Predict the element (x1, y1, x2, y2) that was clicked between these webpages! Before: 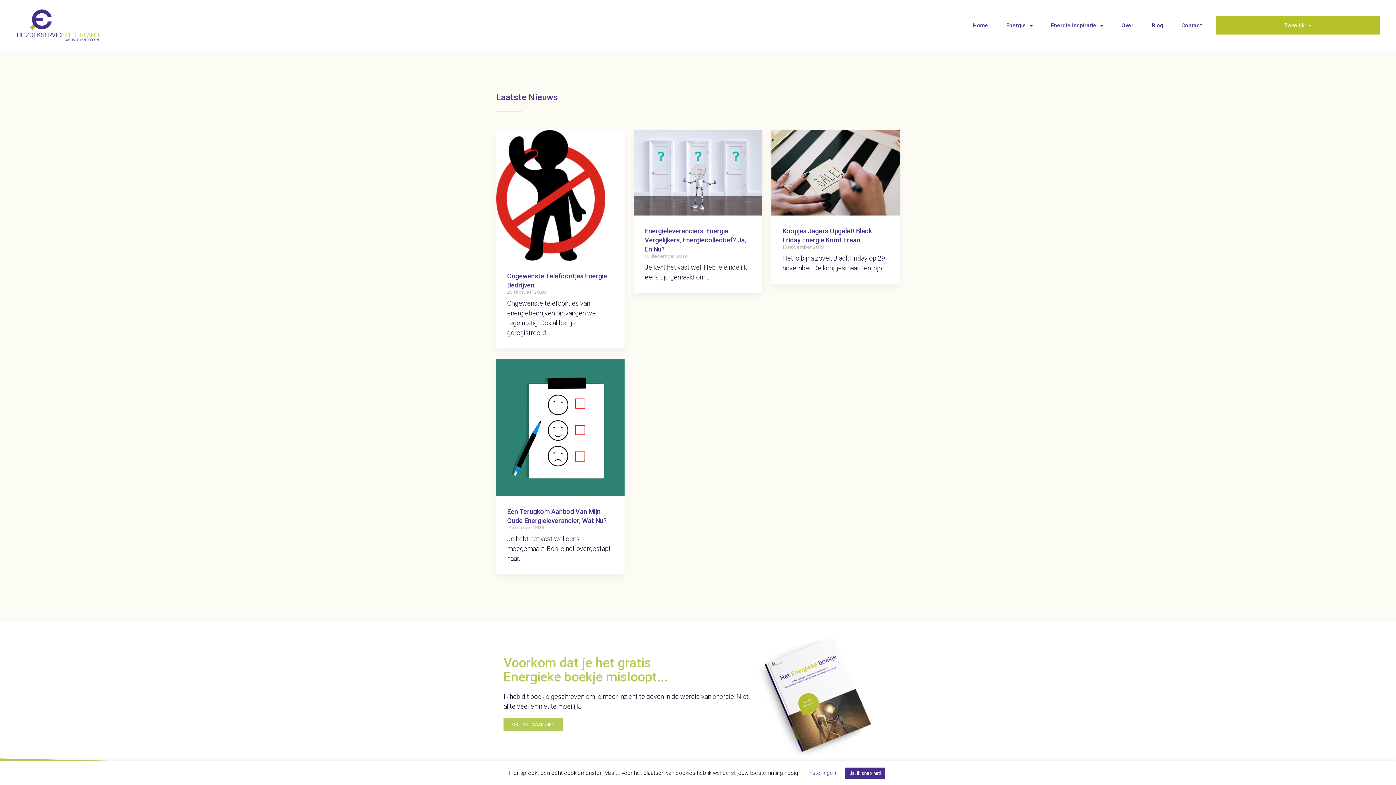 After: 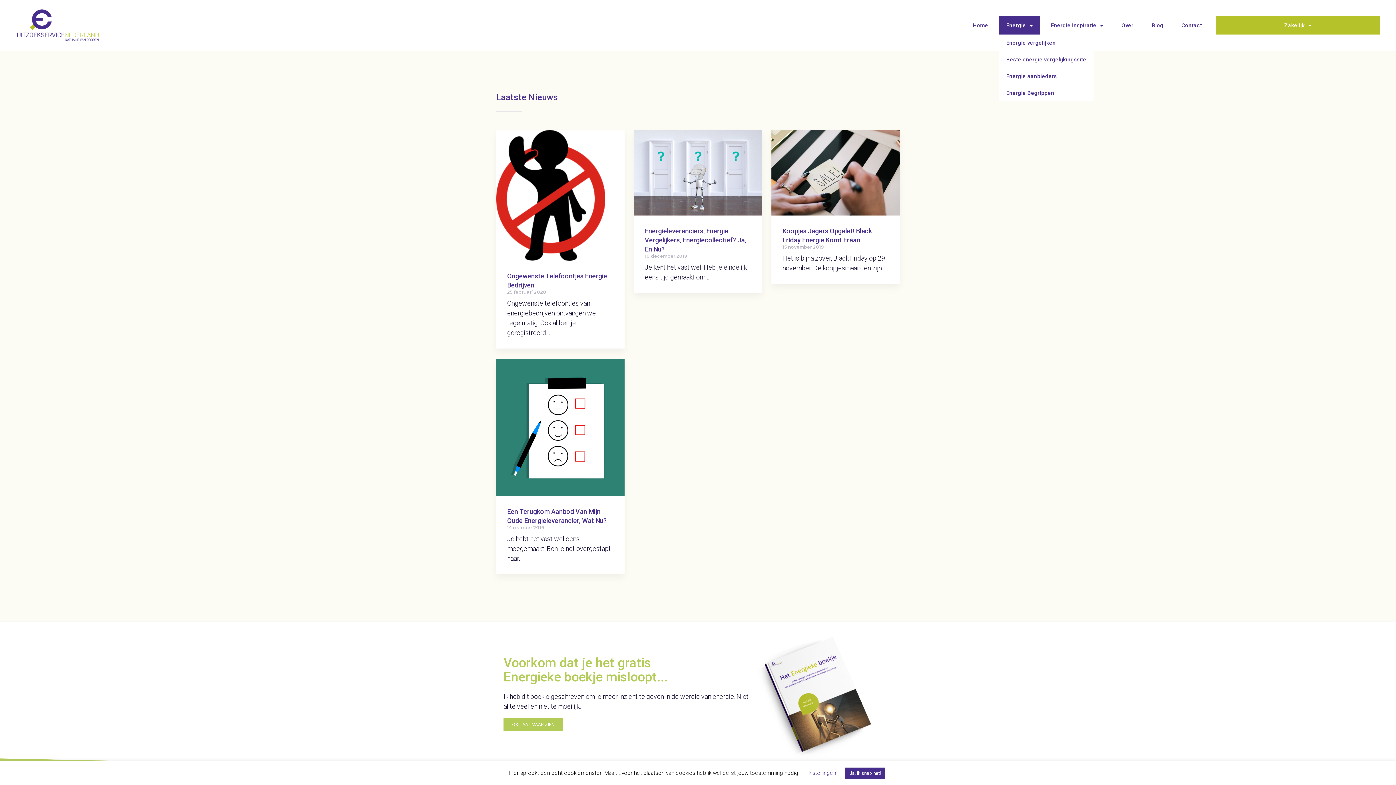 Action: label: Energie bbox: (999, 16, 1040, 34)